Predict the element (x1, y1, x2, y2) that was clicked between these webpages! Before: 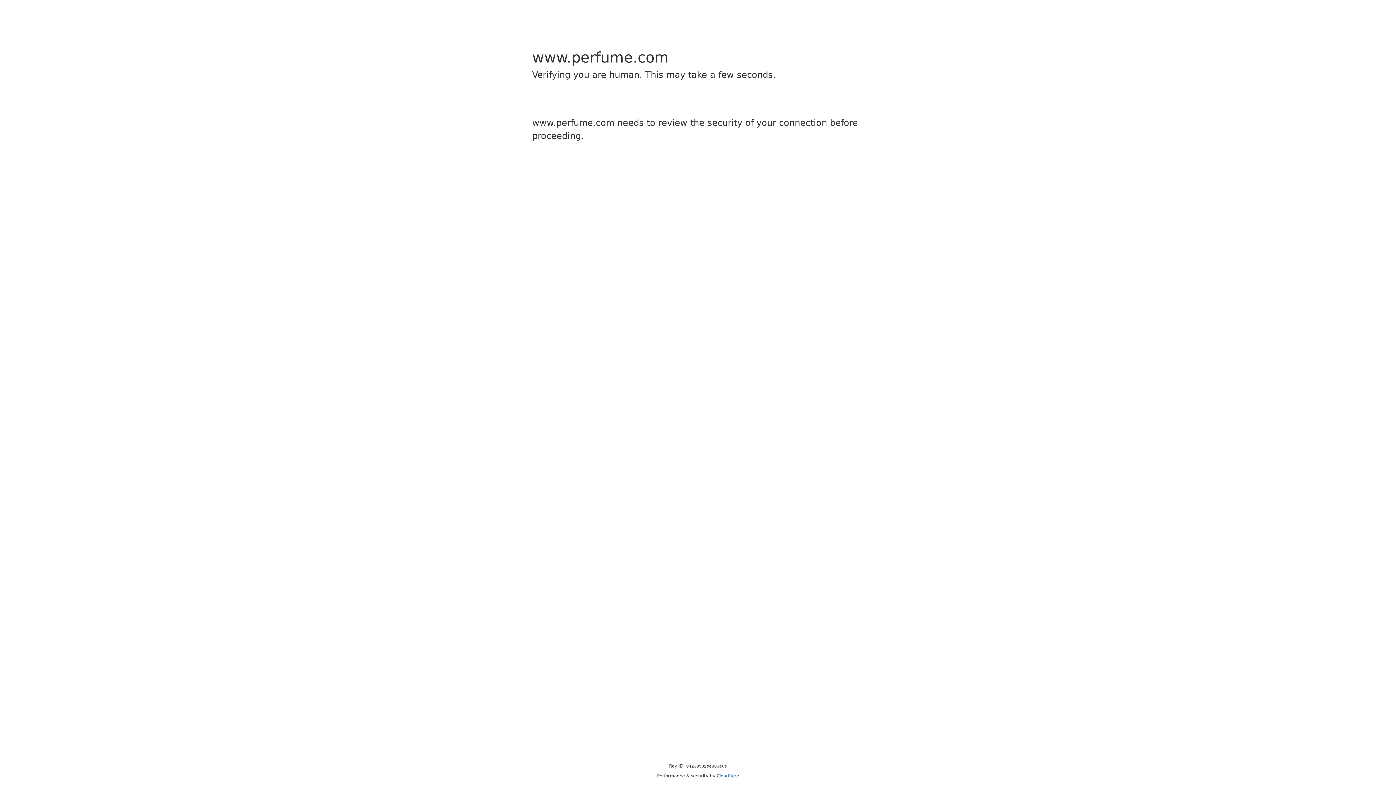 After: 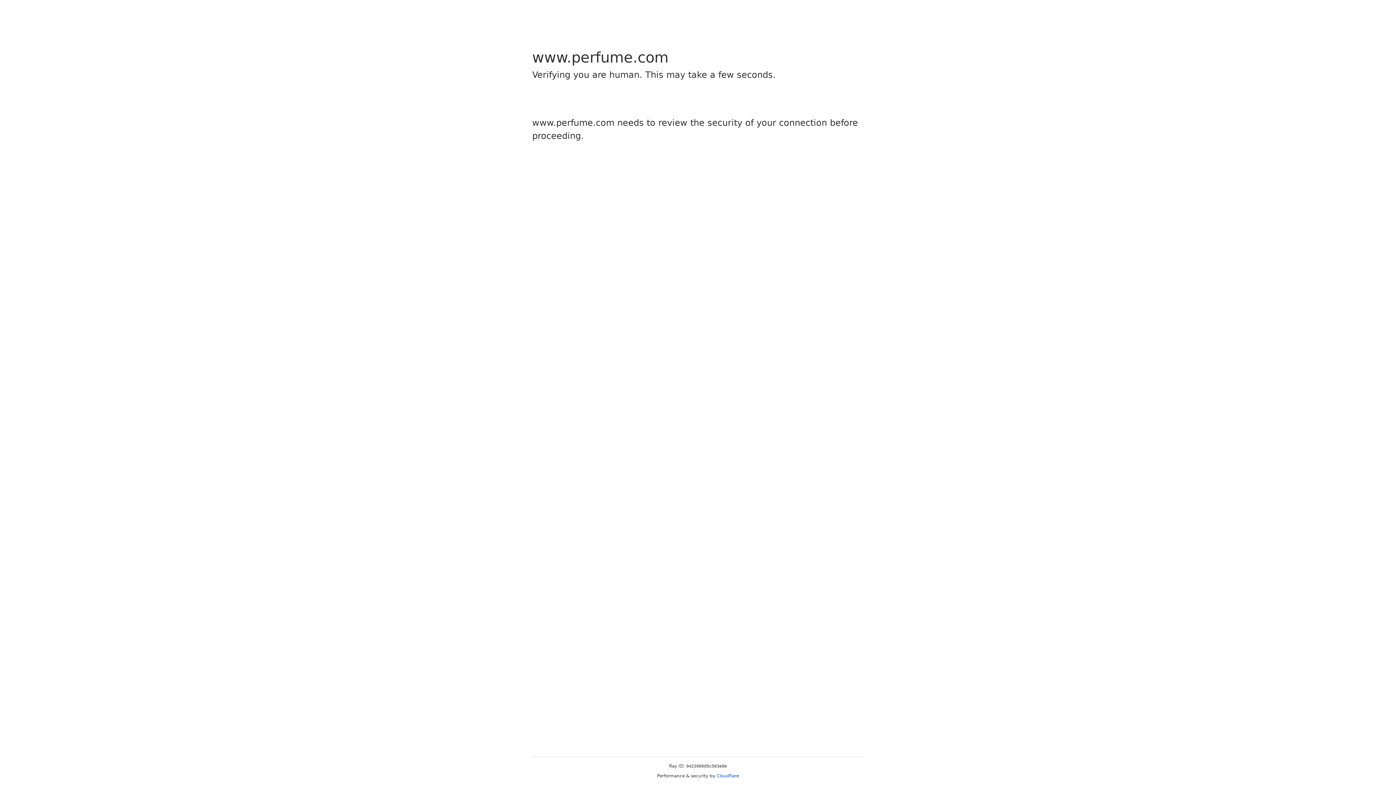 Action: label: Cloudflare bbox: (716, 773, 739, 778)